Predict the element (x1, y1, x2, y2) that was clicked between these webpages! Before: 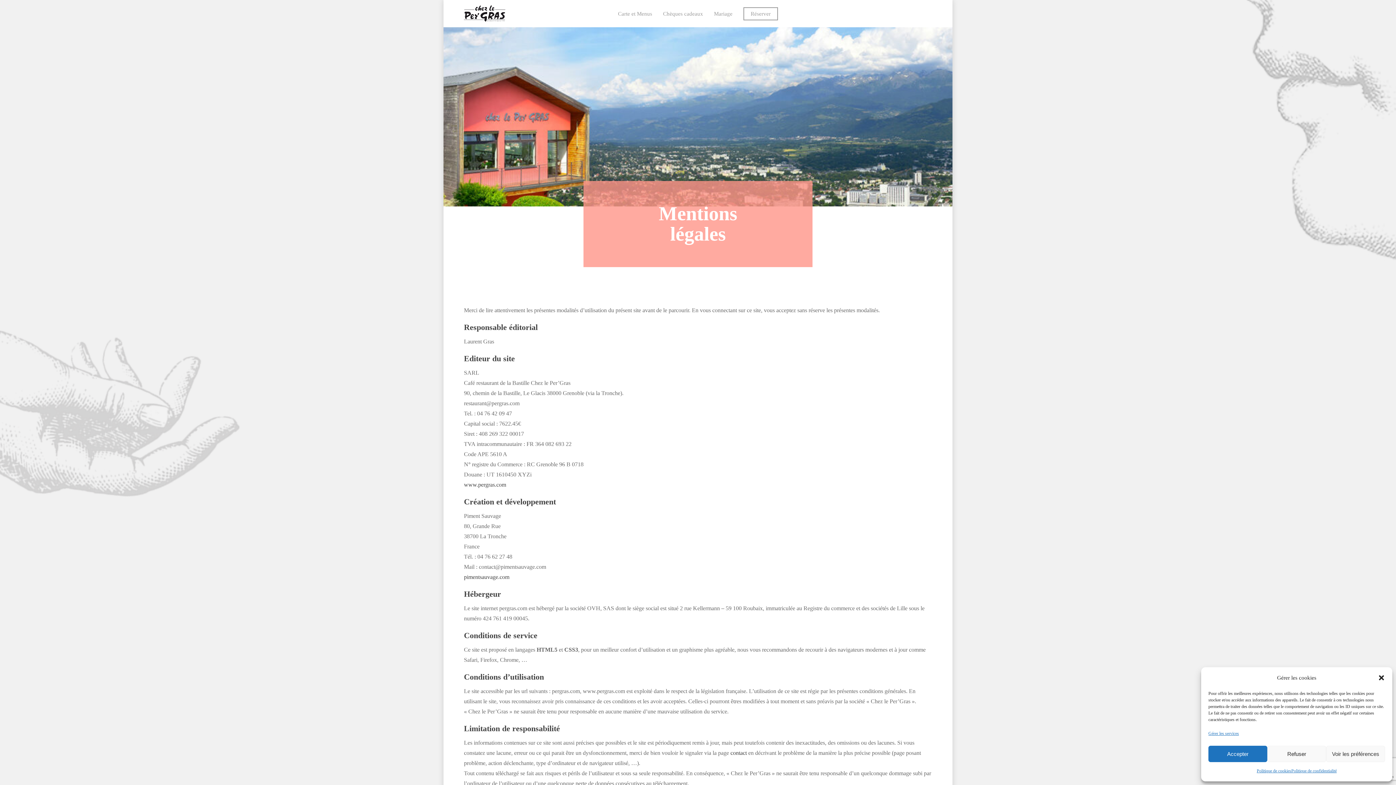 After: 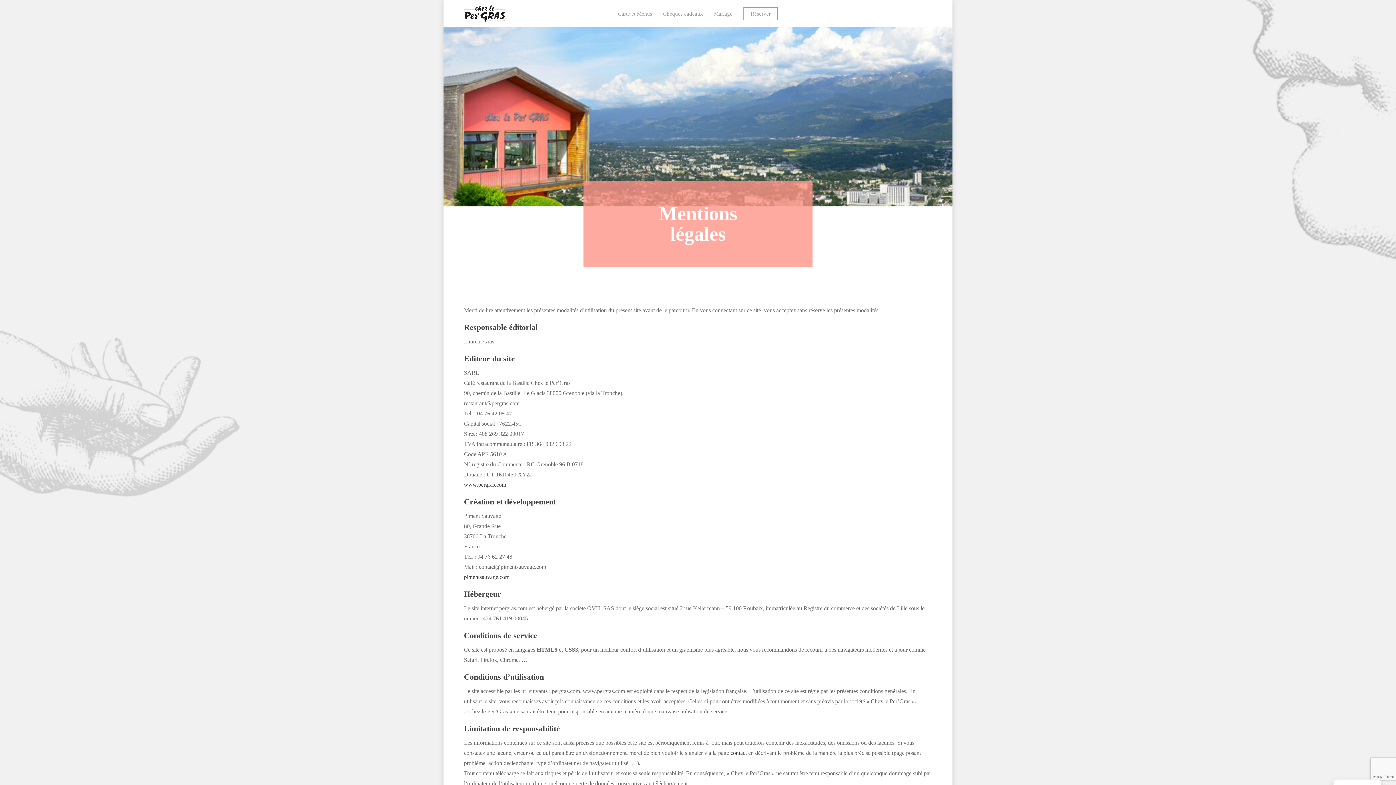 Action: bbox: (1378, 674, 1385, 681) label: Fermer la boîte de dialogue